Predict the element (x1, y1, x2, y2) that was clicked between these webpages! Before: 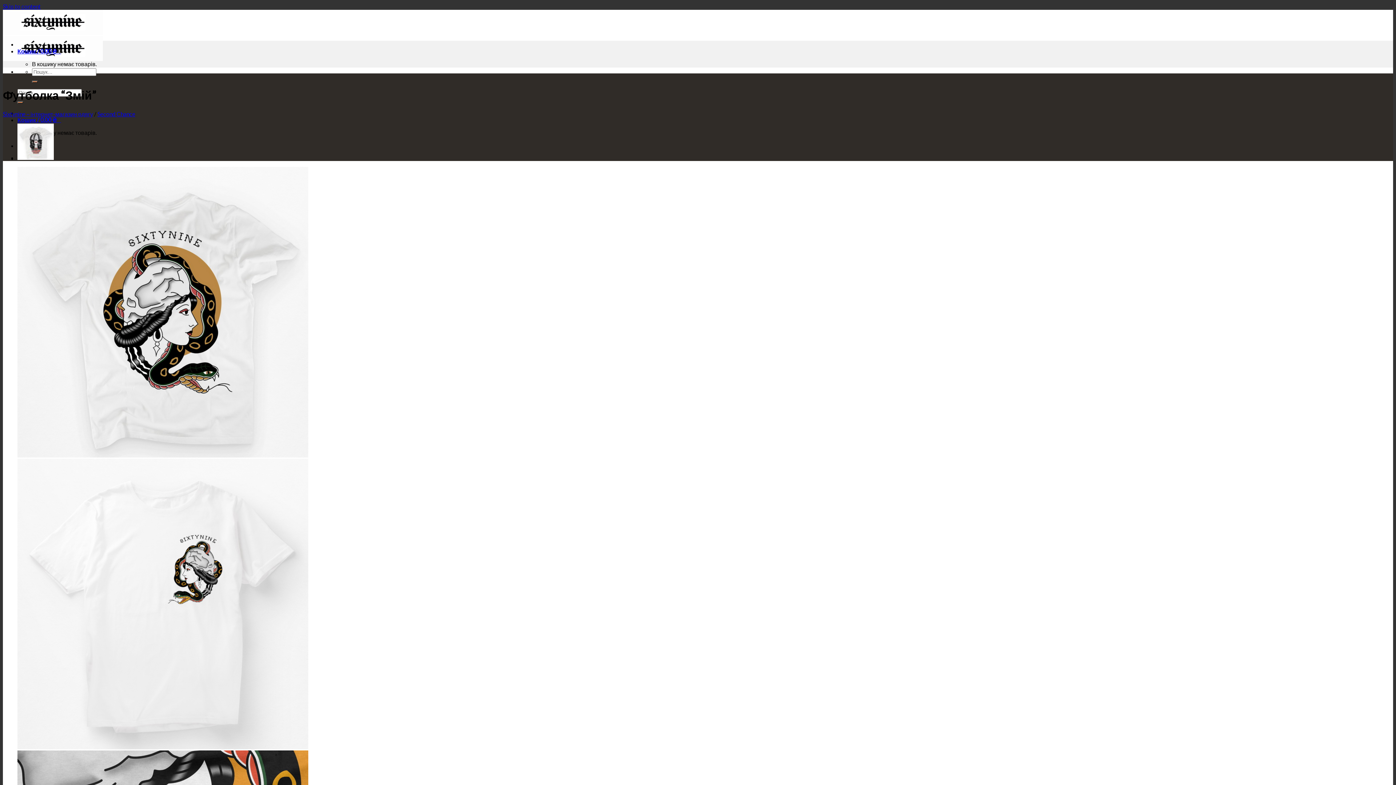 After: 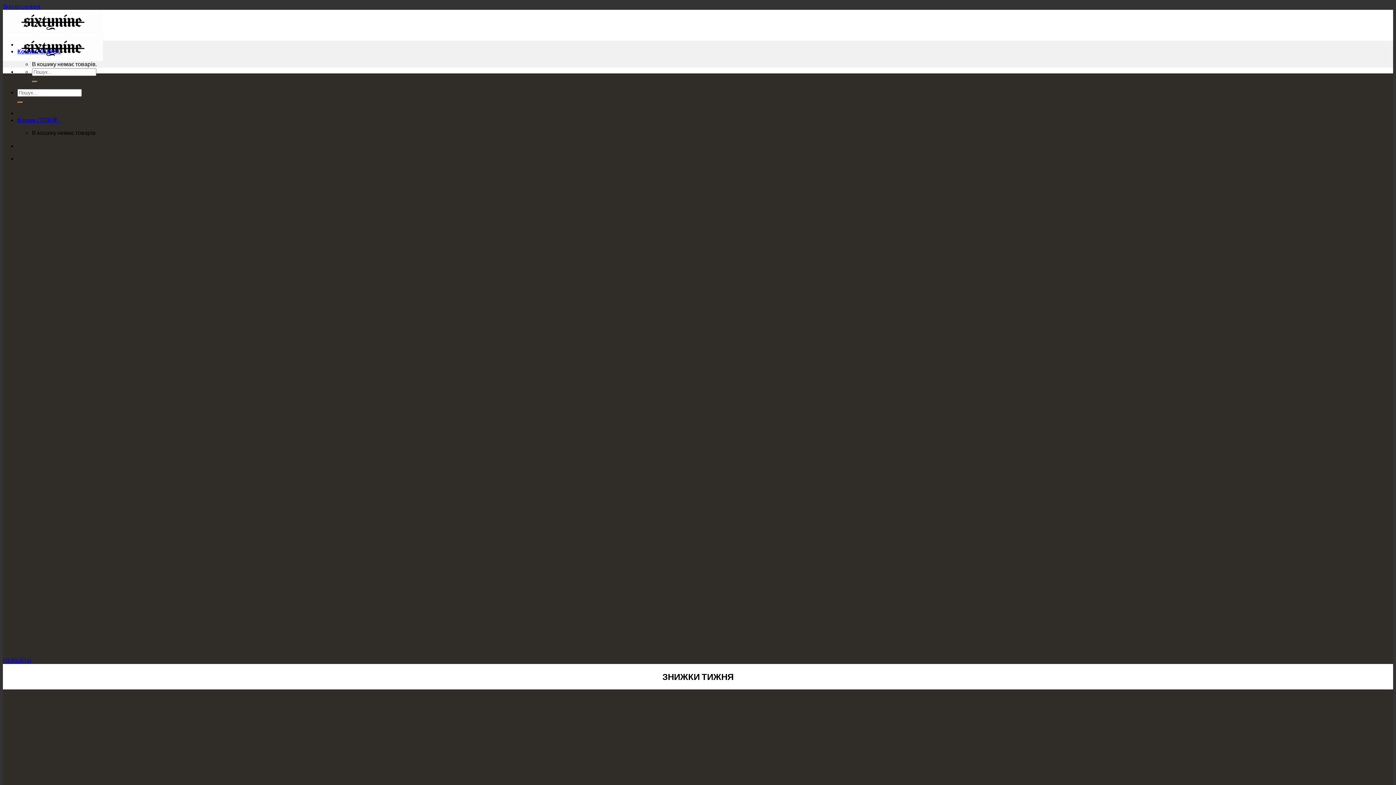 Action: bbox: (2, 29, 102, 62)